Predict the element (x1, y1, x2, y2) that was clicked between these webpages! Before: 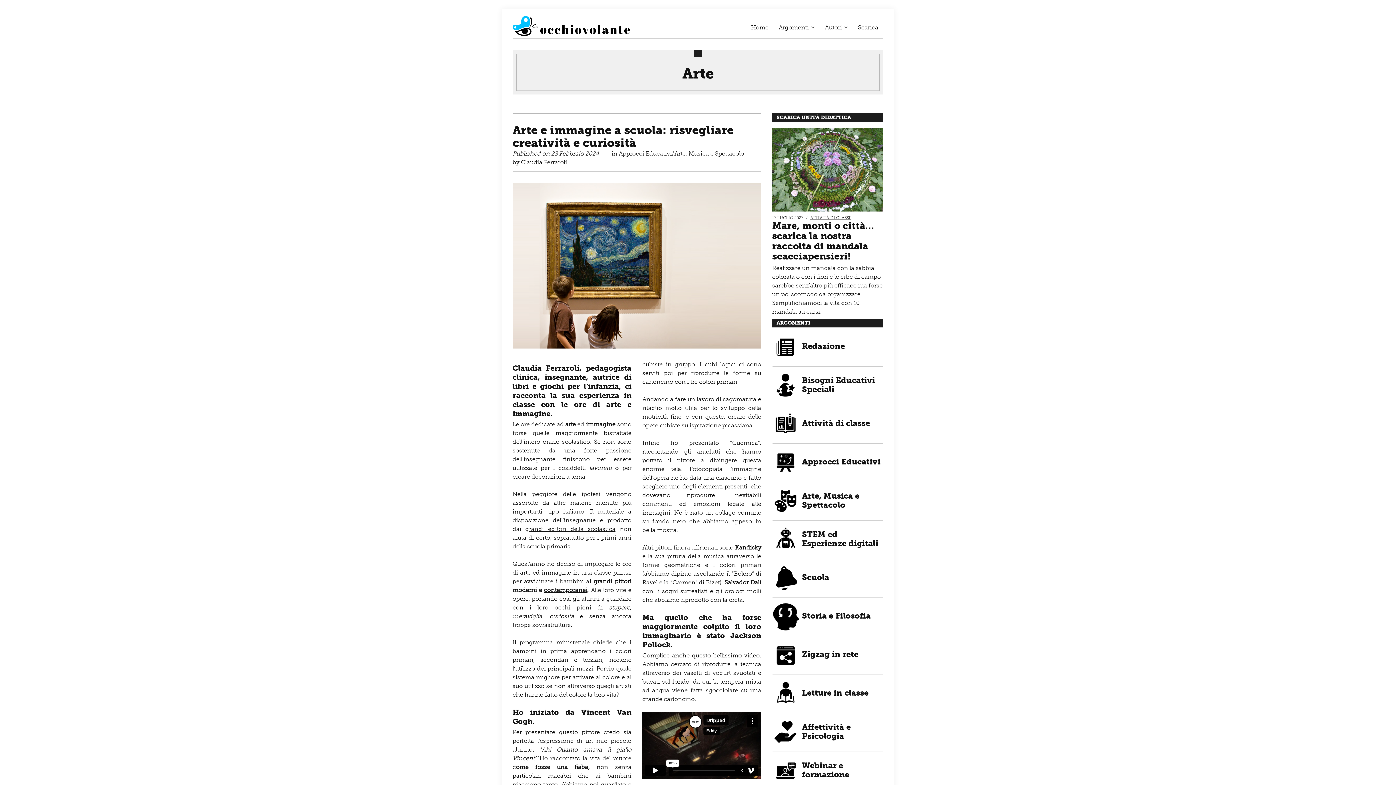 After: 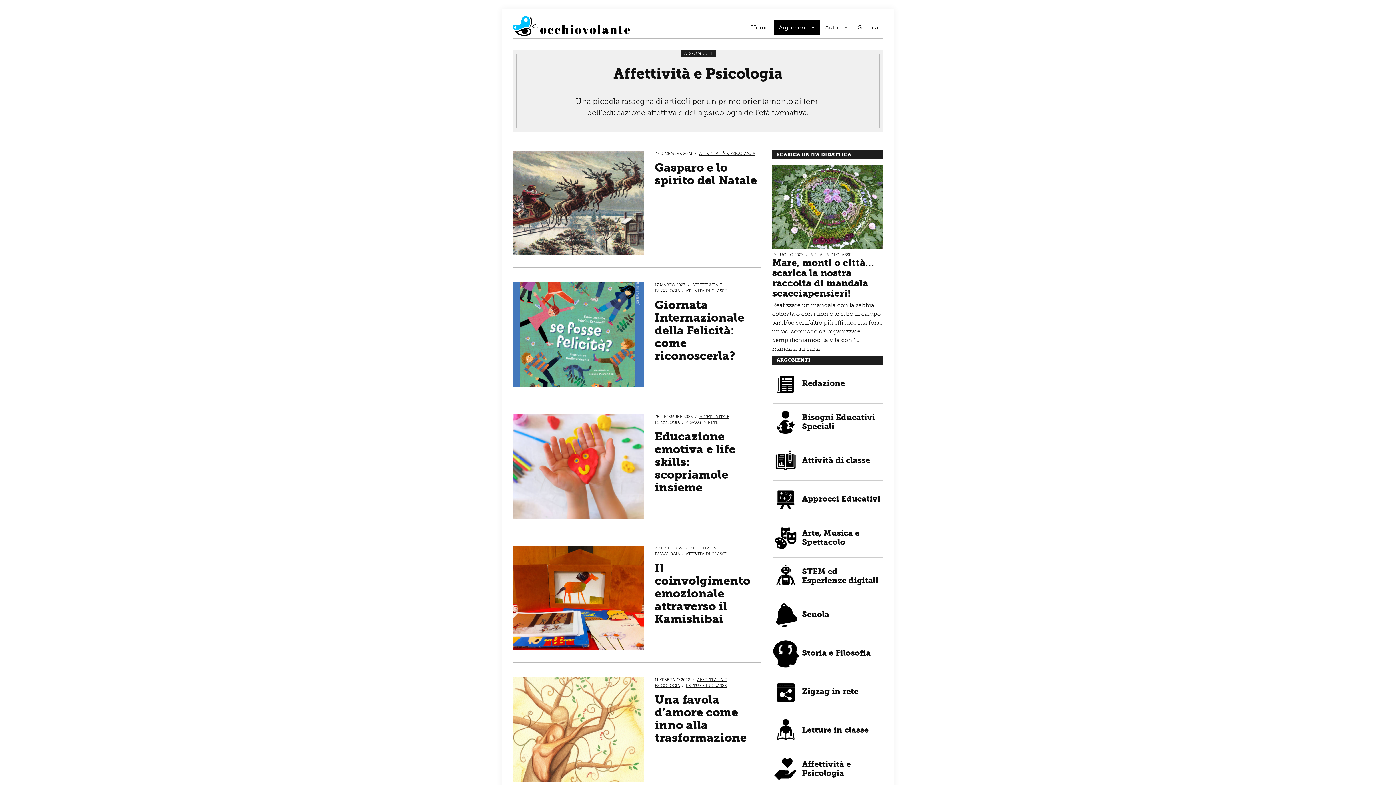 Action: bbox: (802, 722, 850, 741) label: Affettività e Psicologia